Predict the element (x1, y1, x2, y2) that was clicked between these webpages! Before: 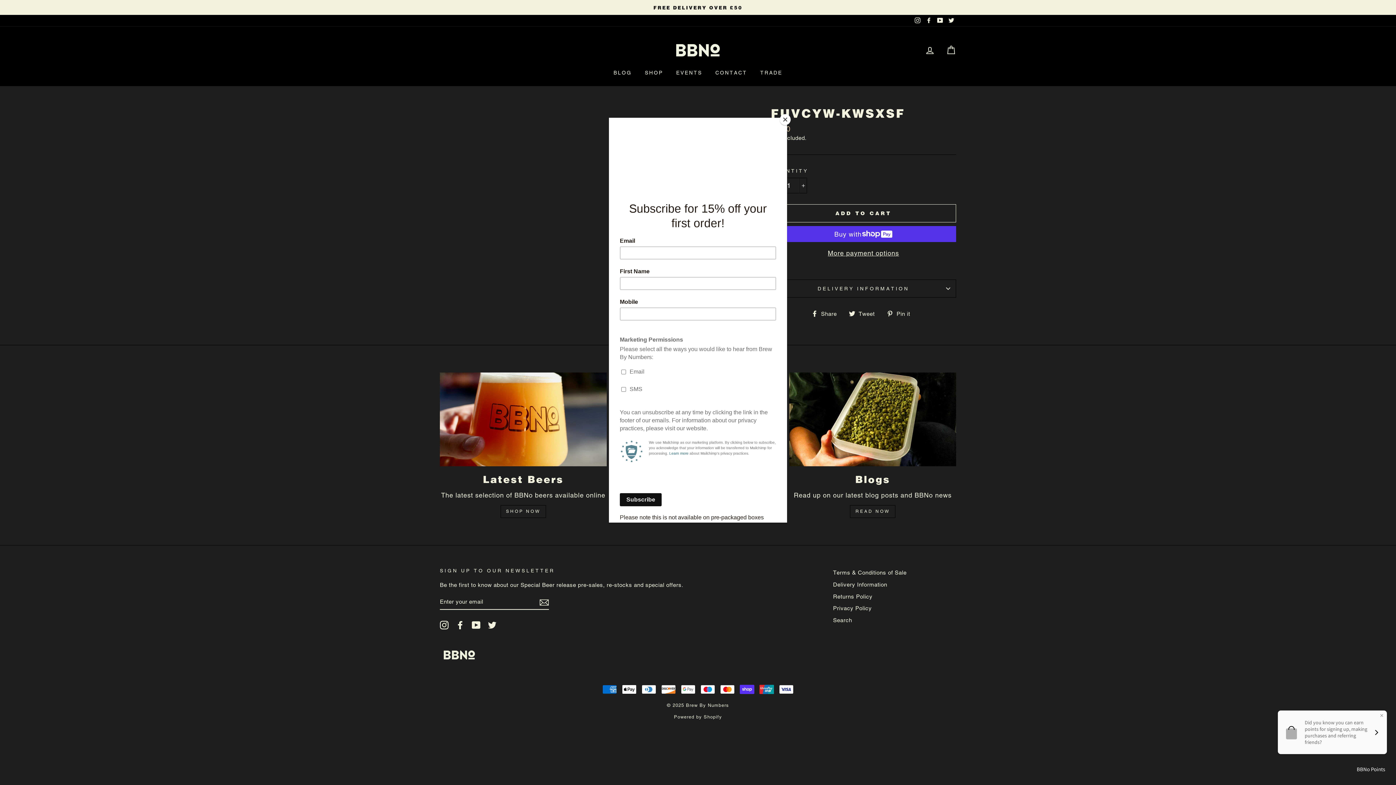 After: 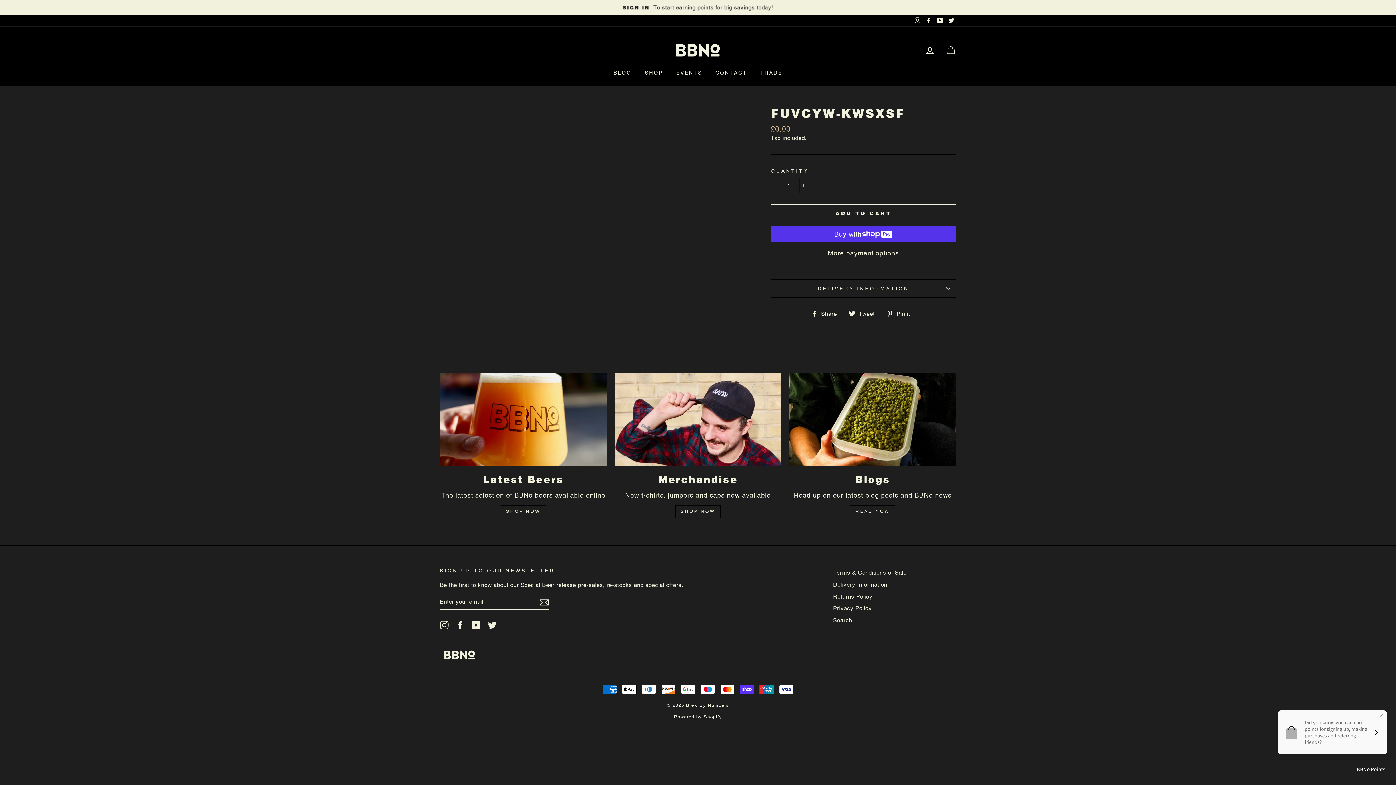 Action: bbox: (780, 114, 790, 125) label: Close